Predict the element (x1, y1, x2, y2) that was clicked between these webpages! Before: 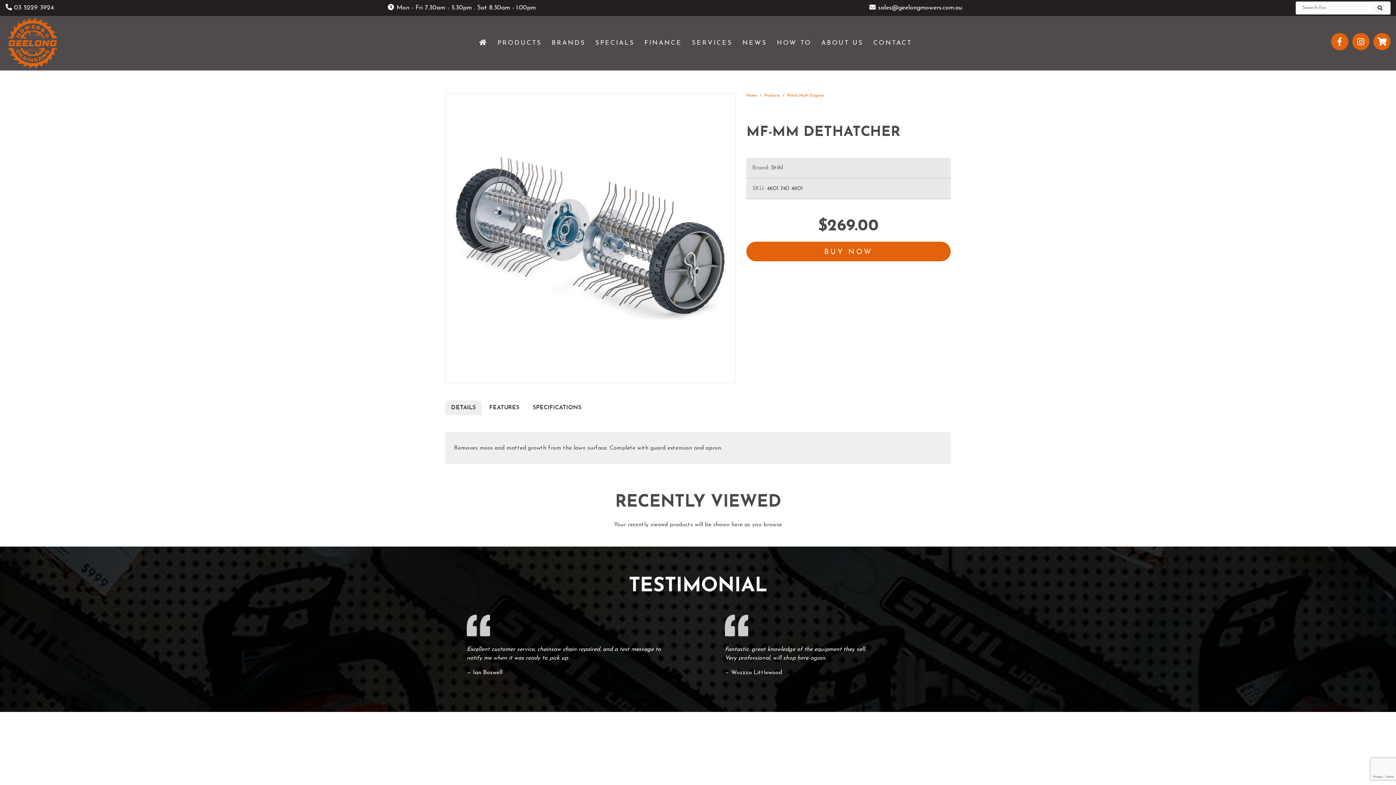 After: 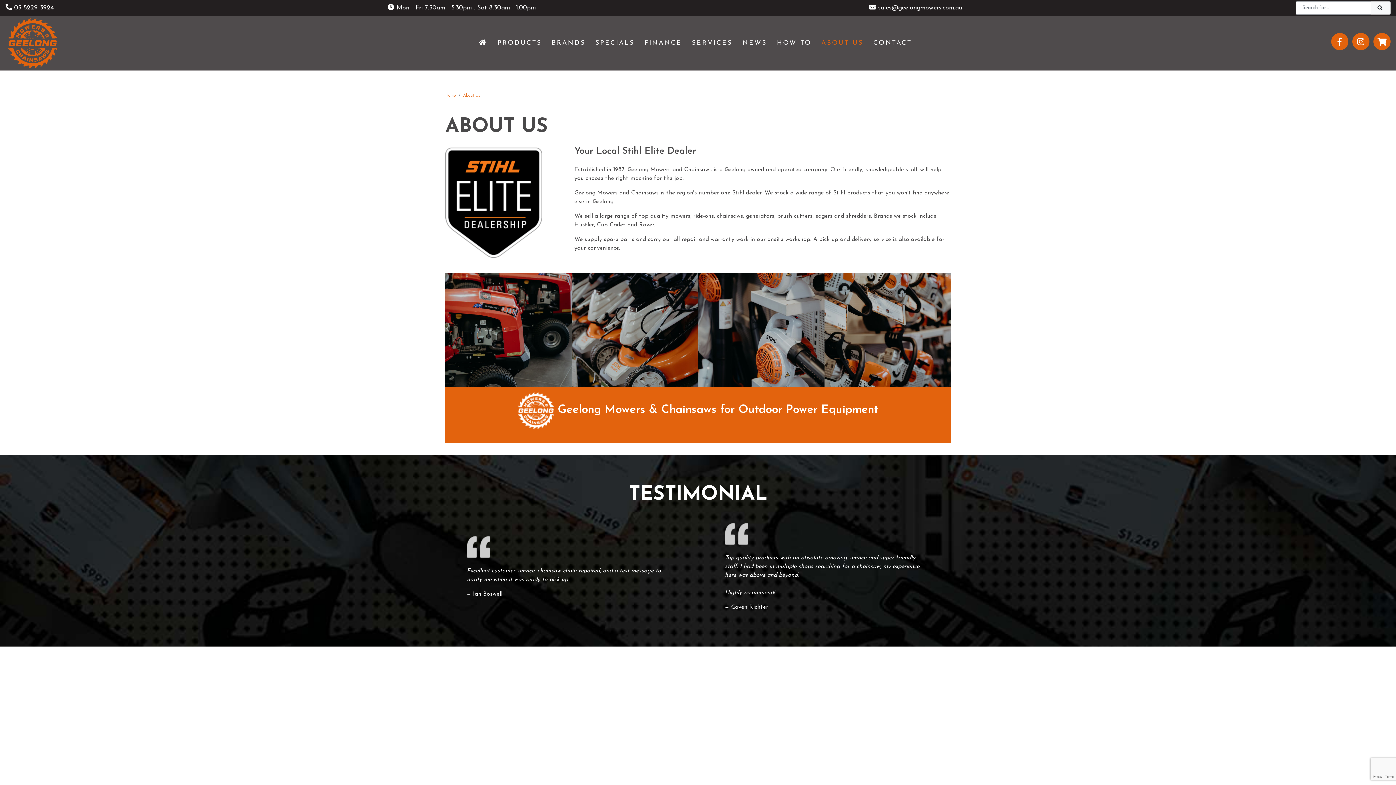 Action: label: ABOUT US bbox: (816, 26, 868, 59)